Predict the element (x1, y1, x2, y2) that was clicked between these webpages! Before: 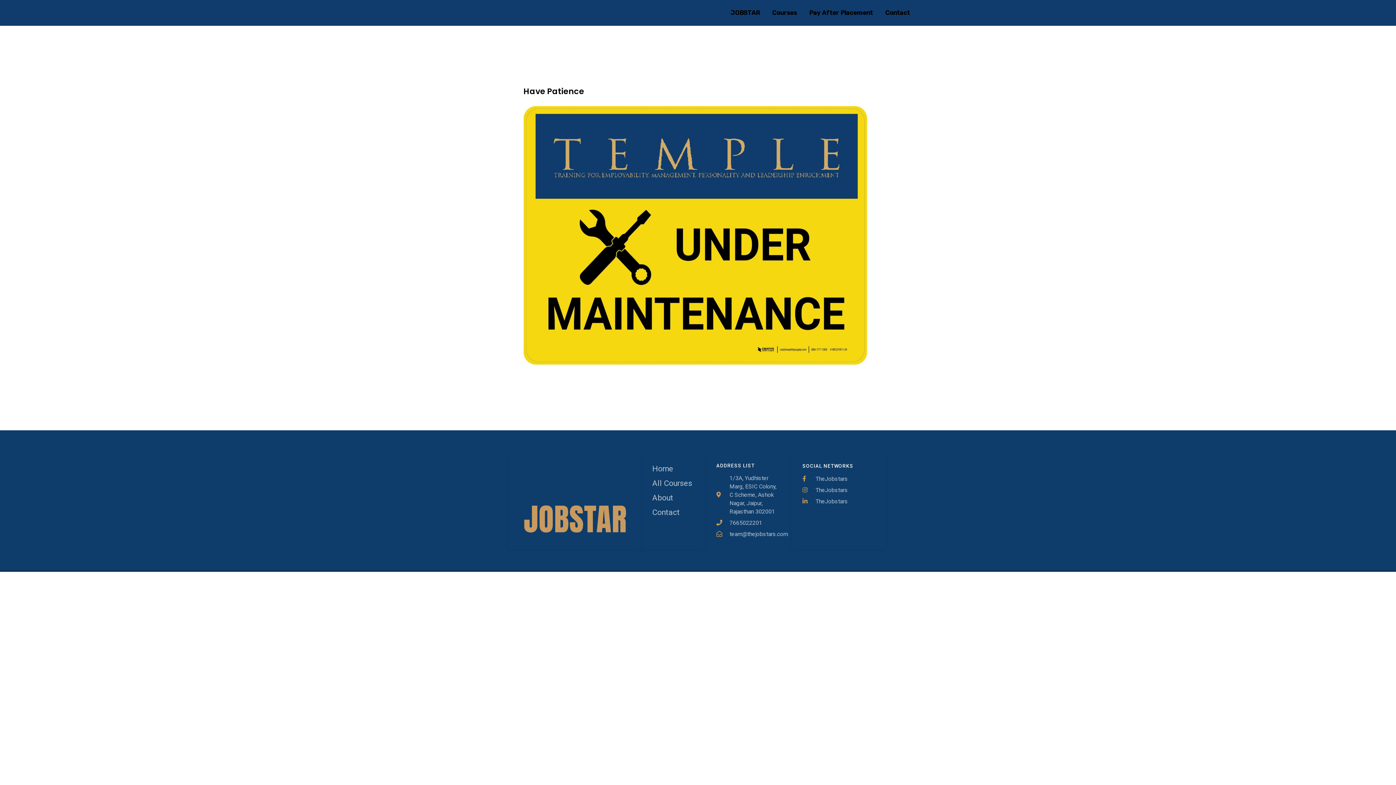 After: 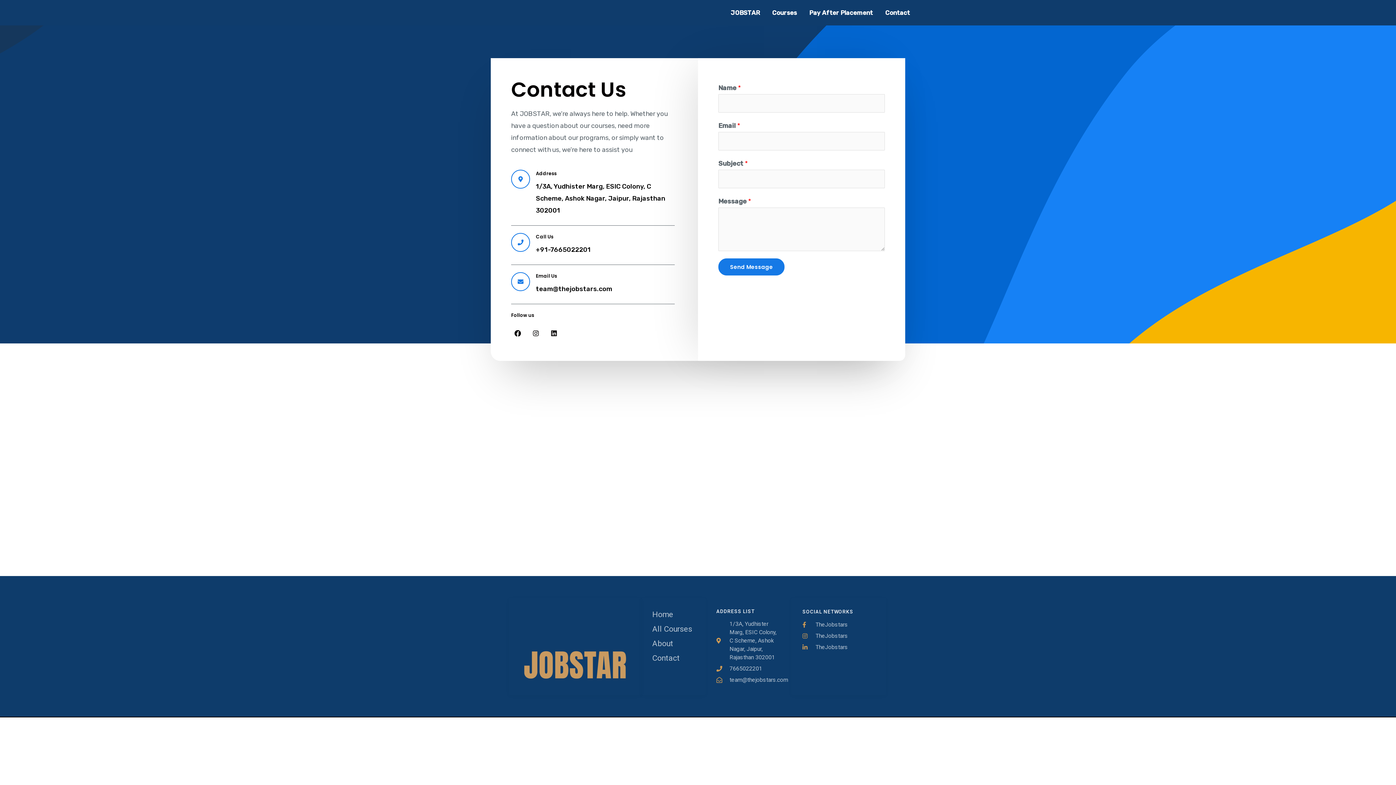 Action: label: Contact bbox: (879, 0, 916, 25)